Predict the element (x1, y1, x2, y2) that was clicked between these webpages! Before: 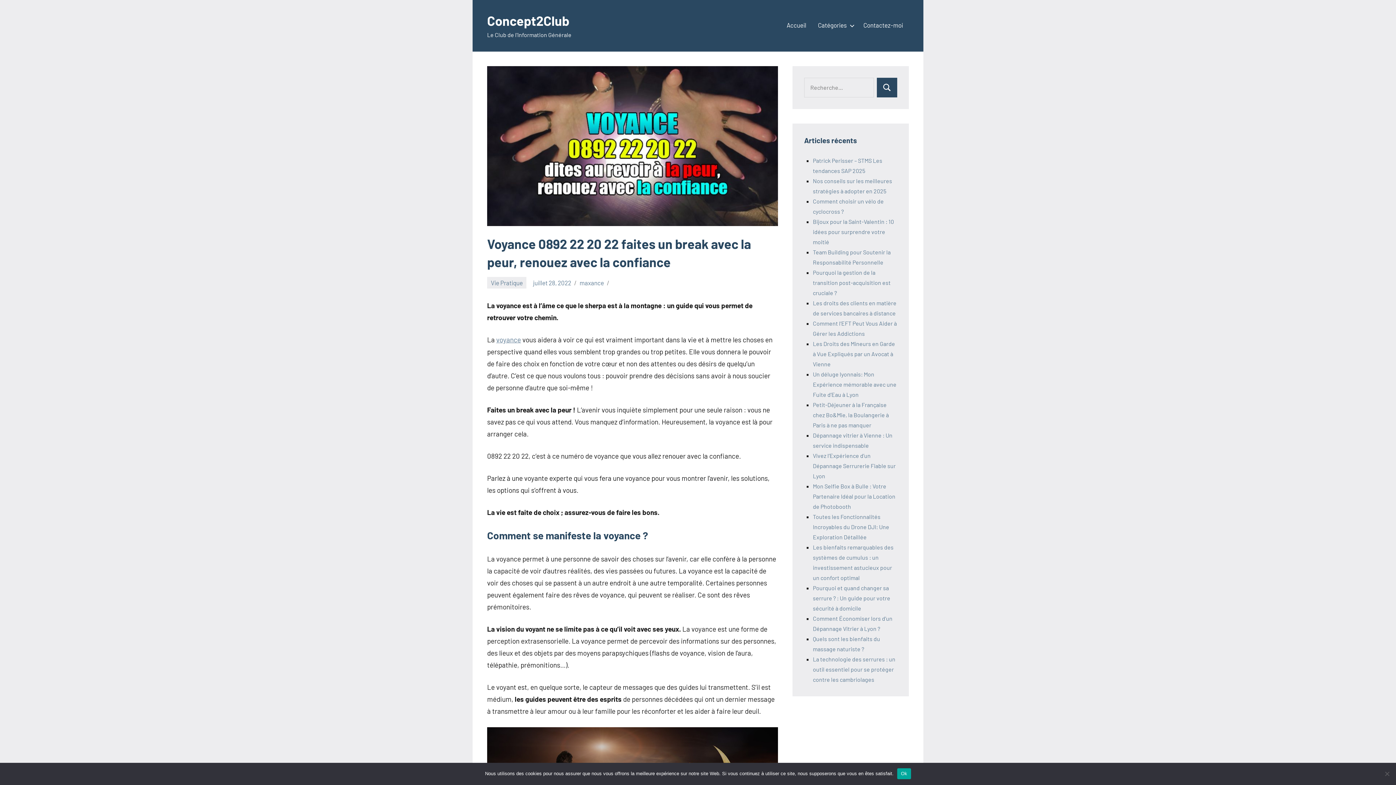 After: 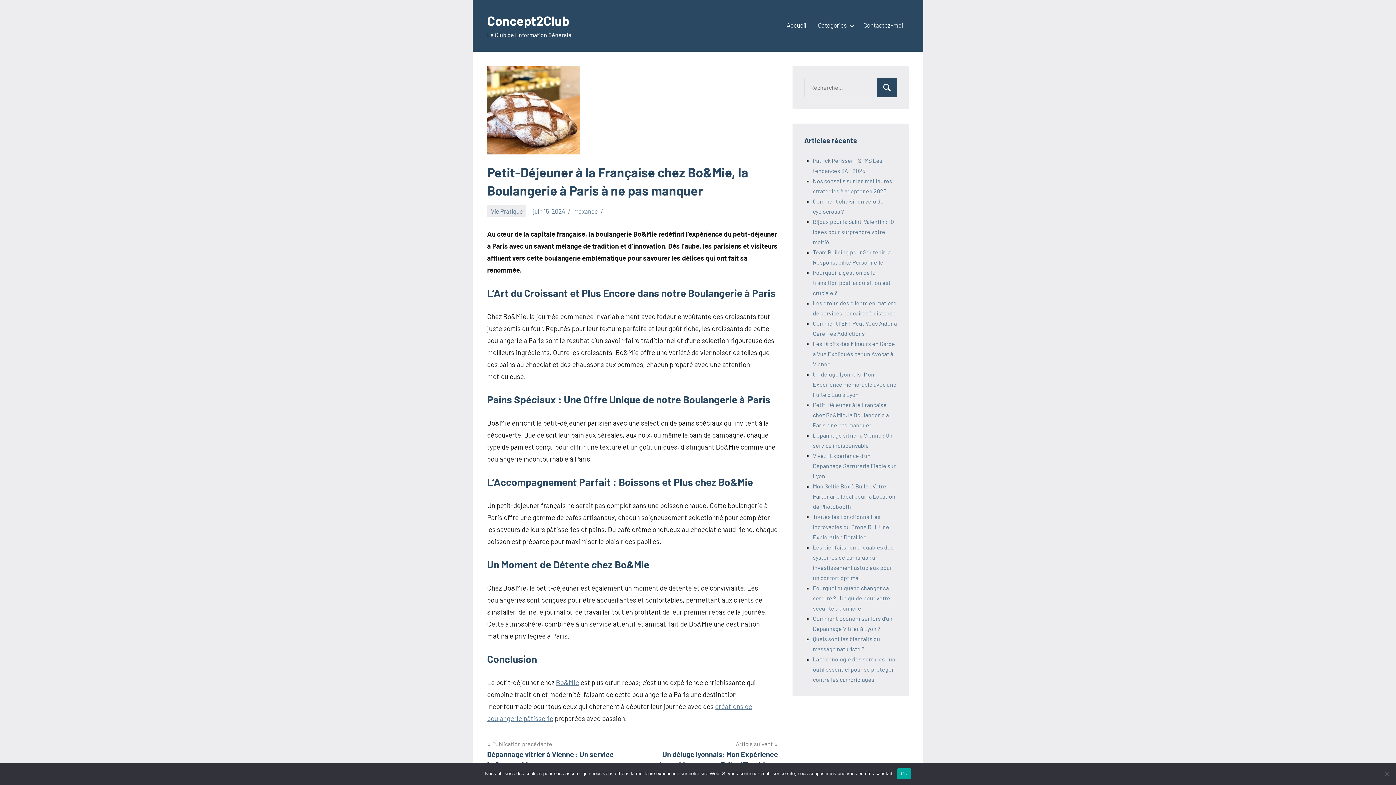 Action: bbox: (813, 401, 889, 428) label: Petit-Déjeuner à la Française chez Bo&Mie, la Boulangerie à Paris à ne pas manquer